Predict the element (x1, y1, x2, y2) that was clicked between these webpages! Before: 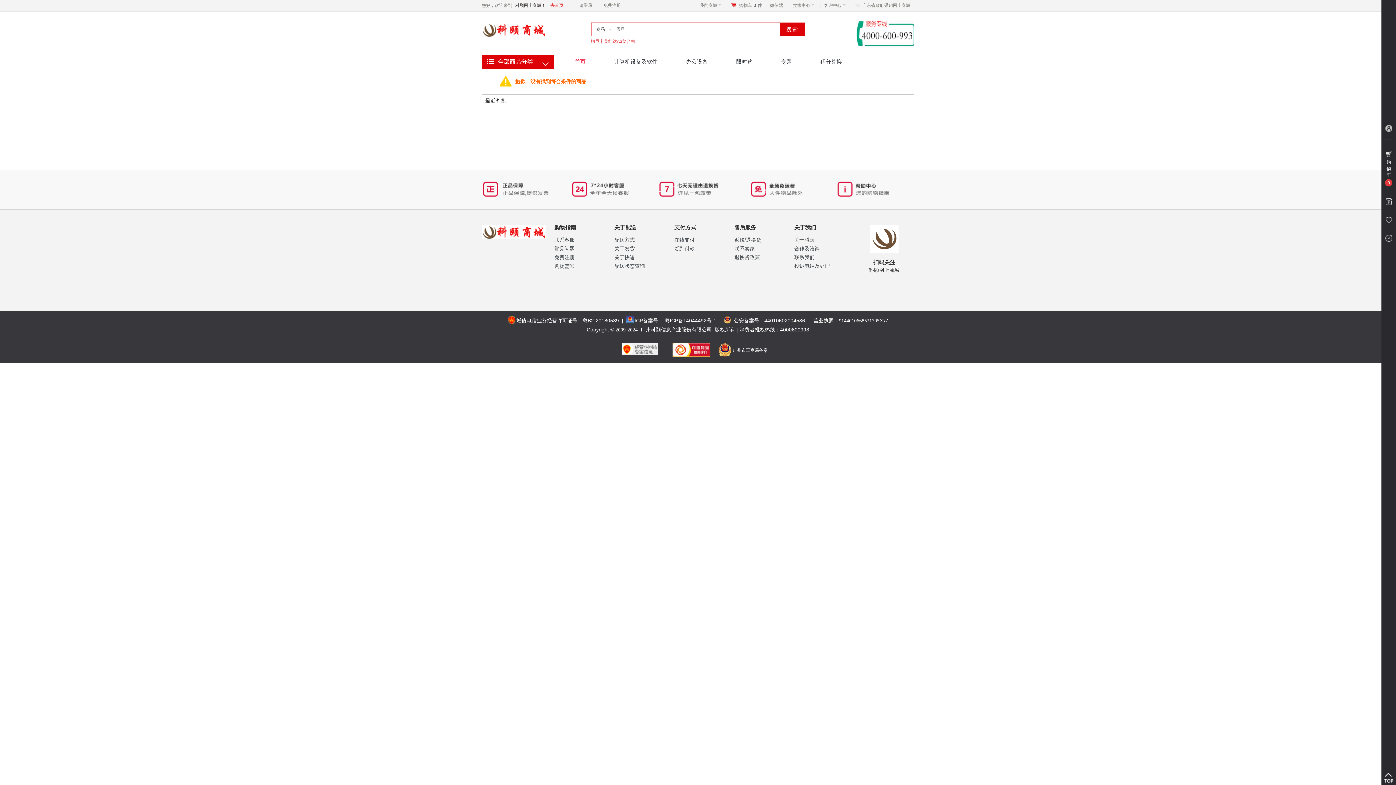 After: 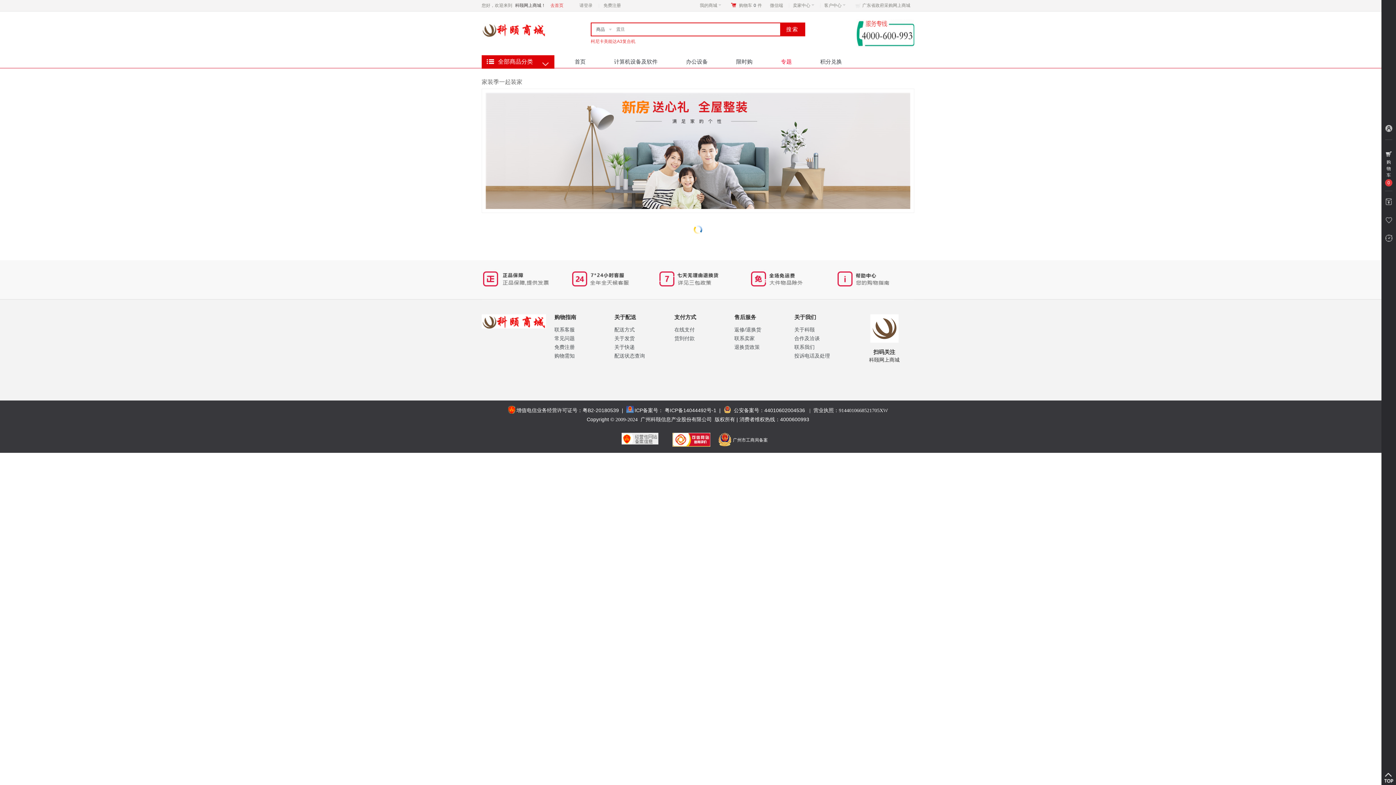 Action: label: 专题 bbox: (781, 55, 792, 68)